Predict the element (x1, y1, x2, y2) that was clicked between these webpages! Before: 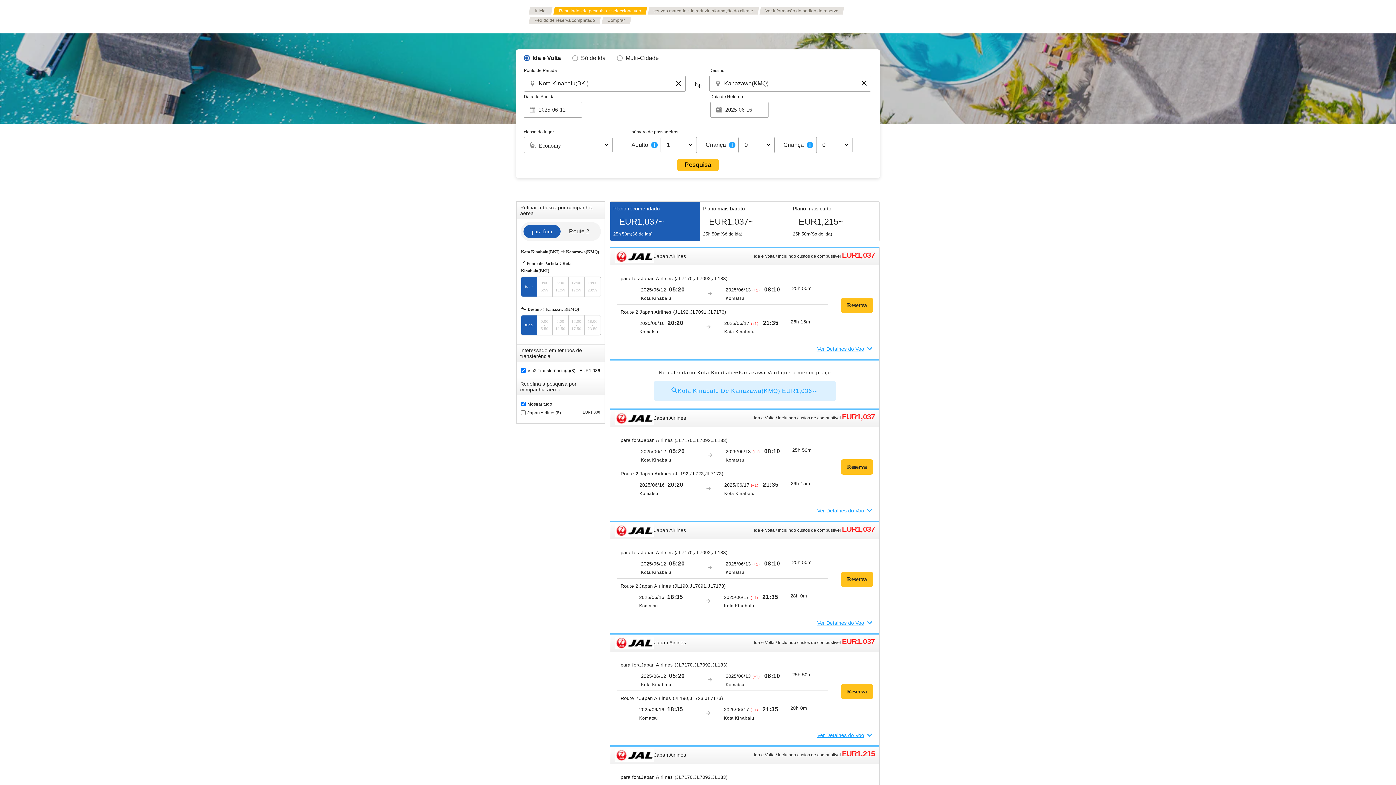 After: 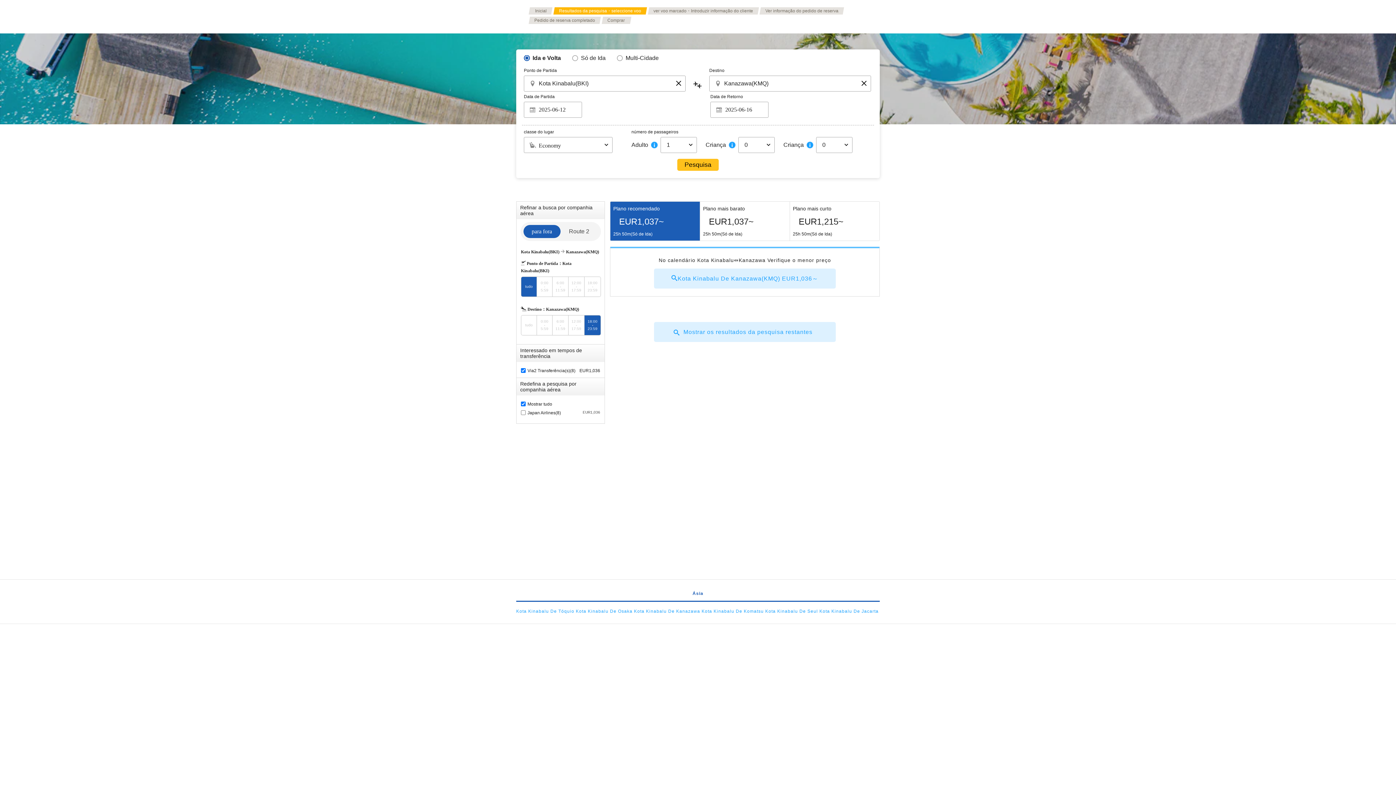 Action: bbox: (584, 315, 600, 335) label: 18:00
-
23:59